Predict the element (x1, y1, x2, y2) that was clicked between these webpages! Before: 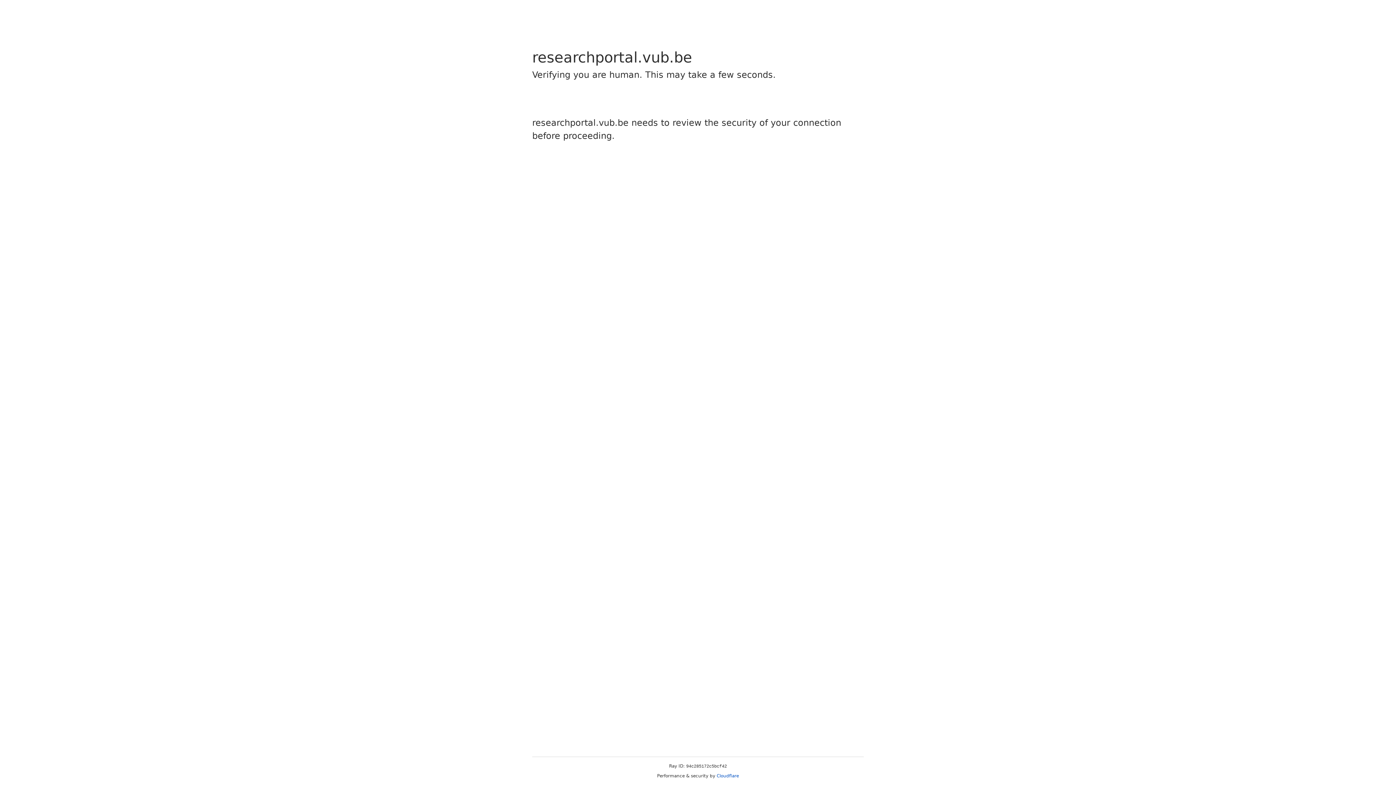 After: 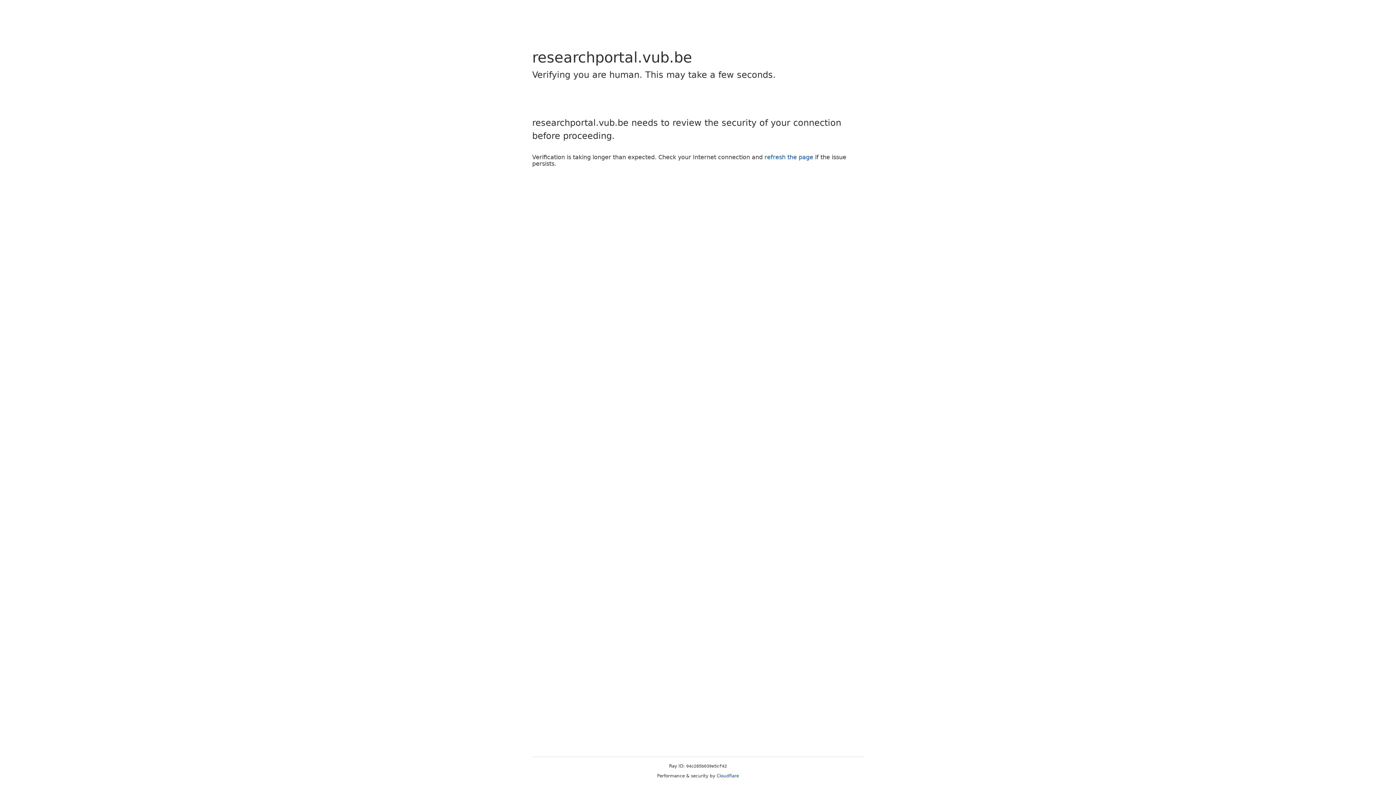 Action: label: Cloudflare bbox: (716, 773, 739, 778)